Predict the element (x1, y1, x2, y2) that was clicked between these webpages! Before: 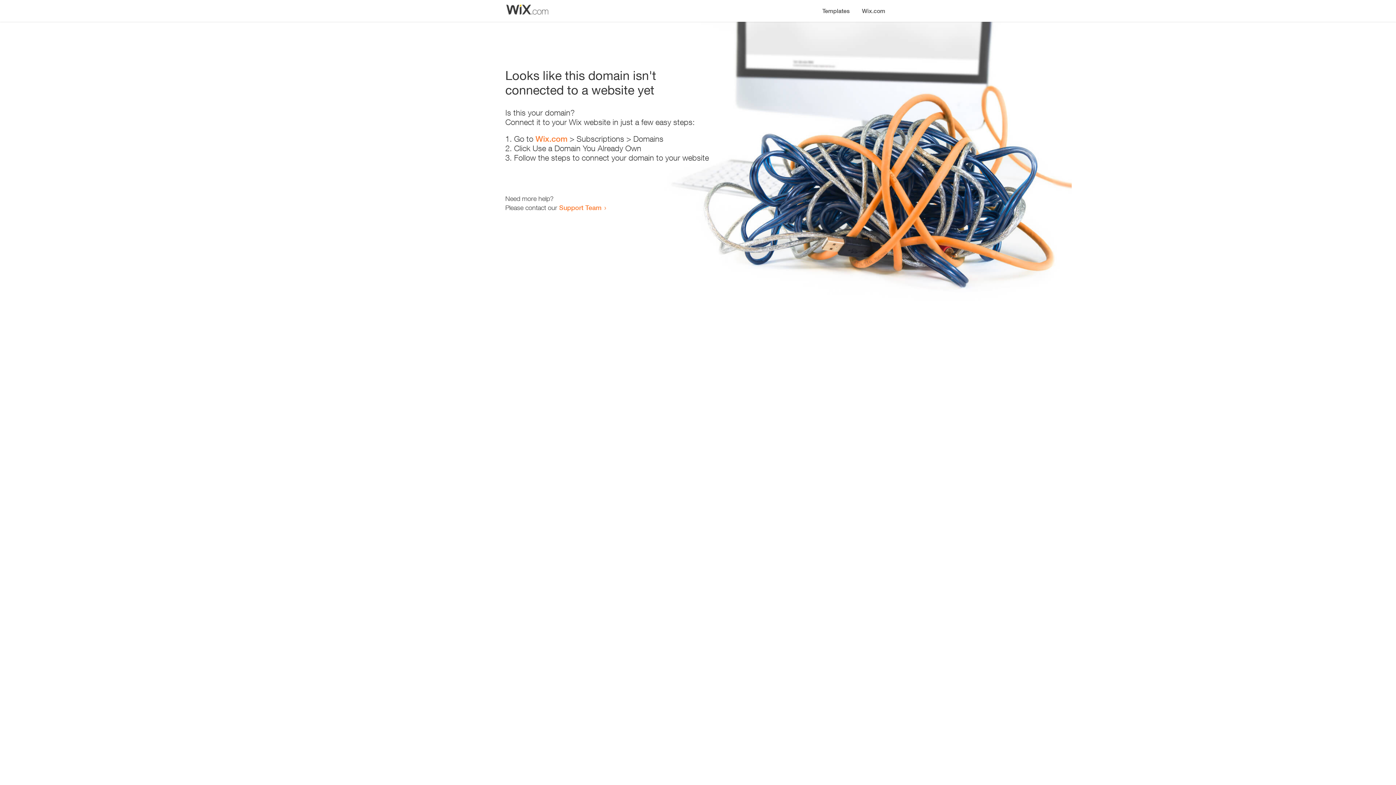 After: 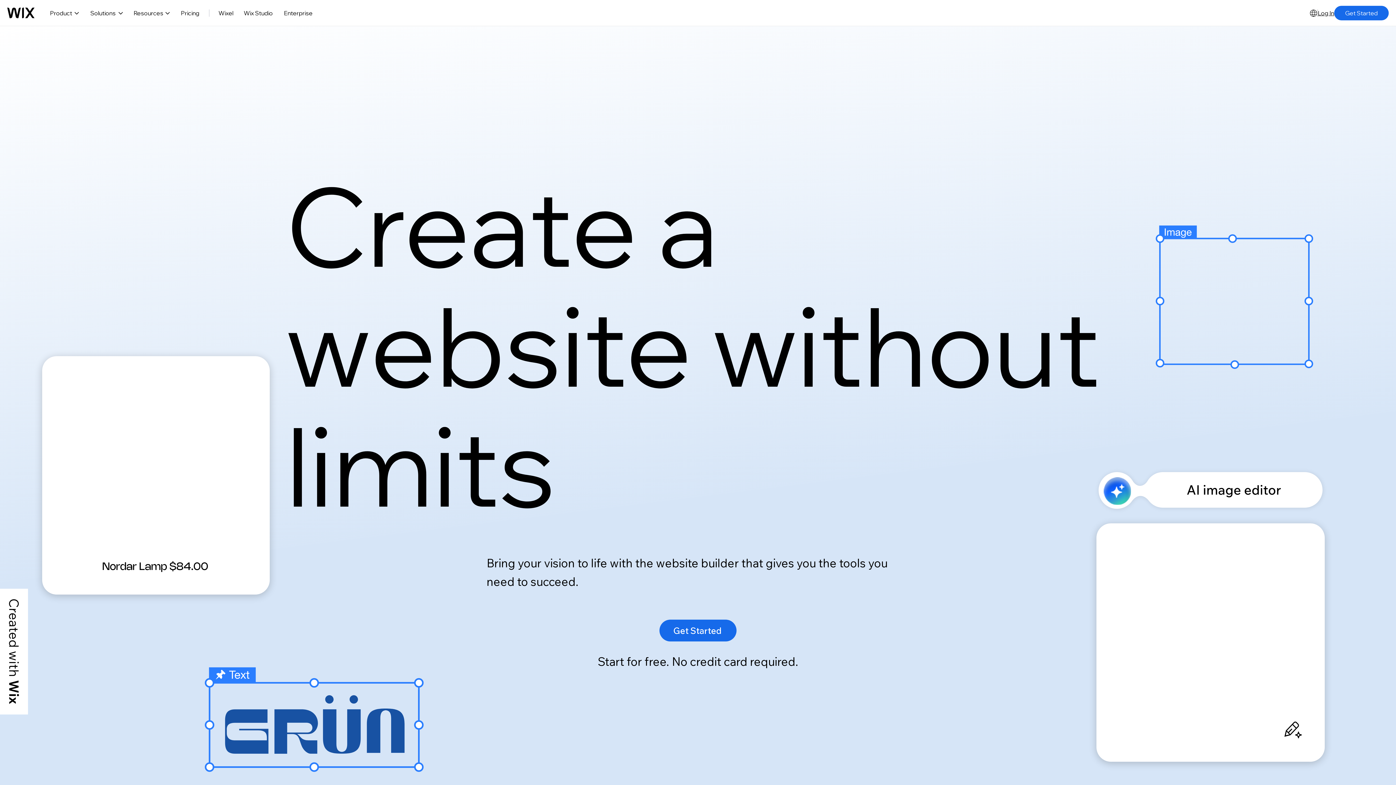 Action: label: Wix.com bbox: (535, 134, 567, 143)